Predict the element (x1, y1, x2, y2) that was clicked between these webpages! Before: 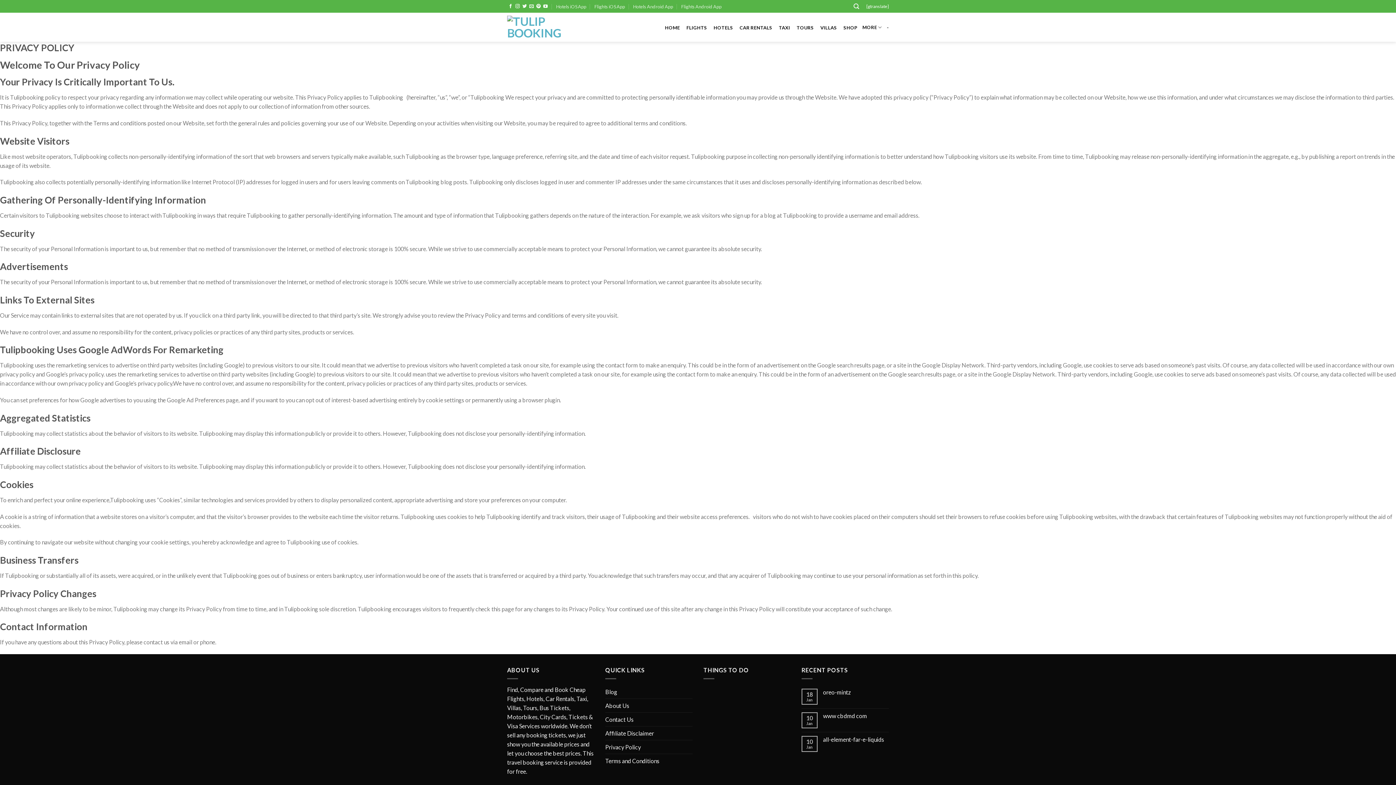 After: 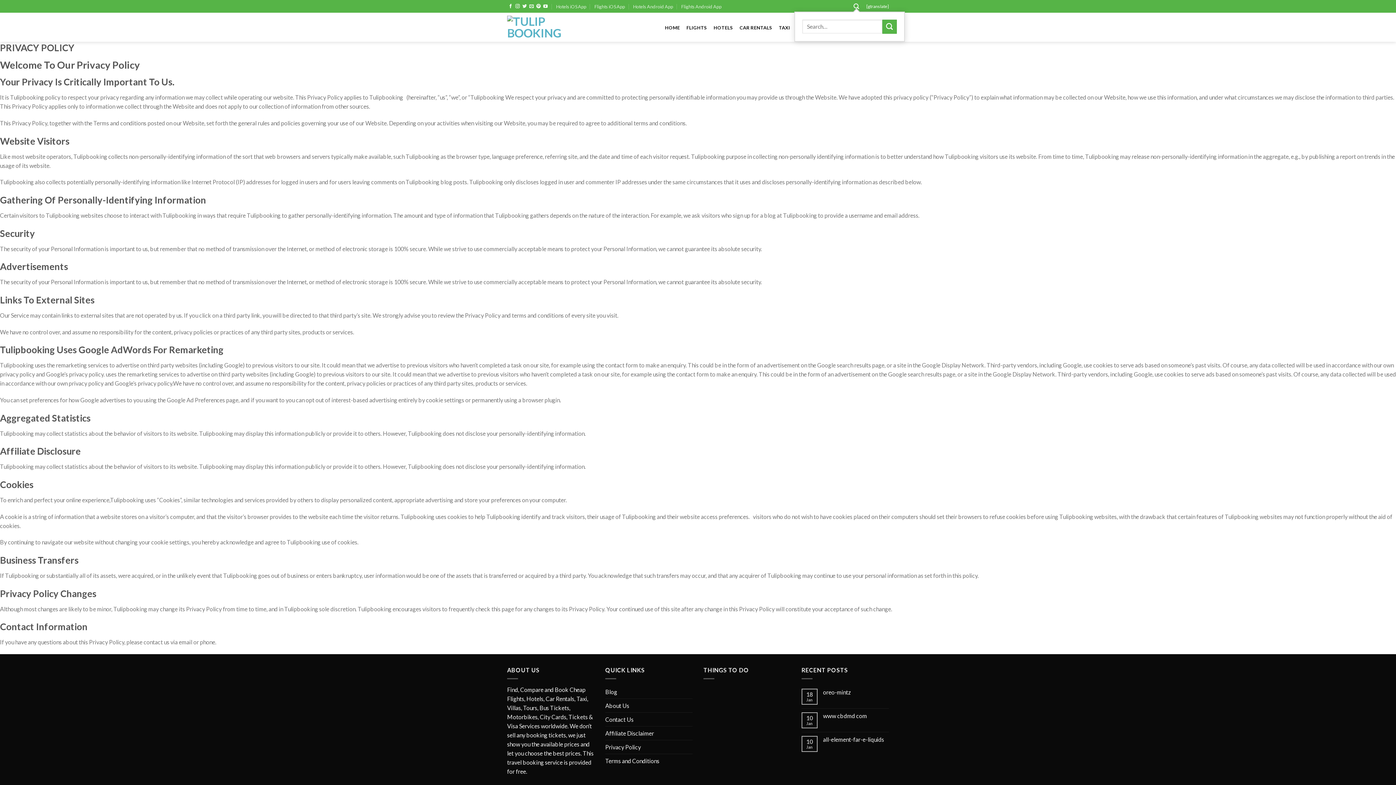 Action: label: Search bbox: (853, 1, 859, 11)